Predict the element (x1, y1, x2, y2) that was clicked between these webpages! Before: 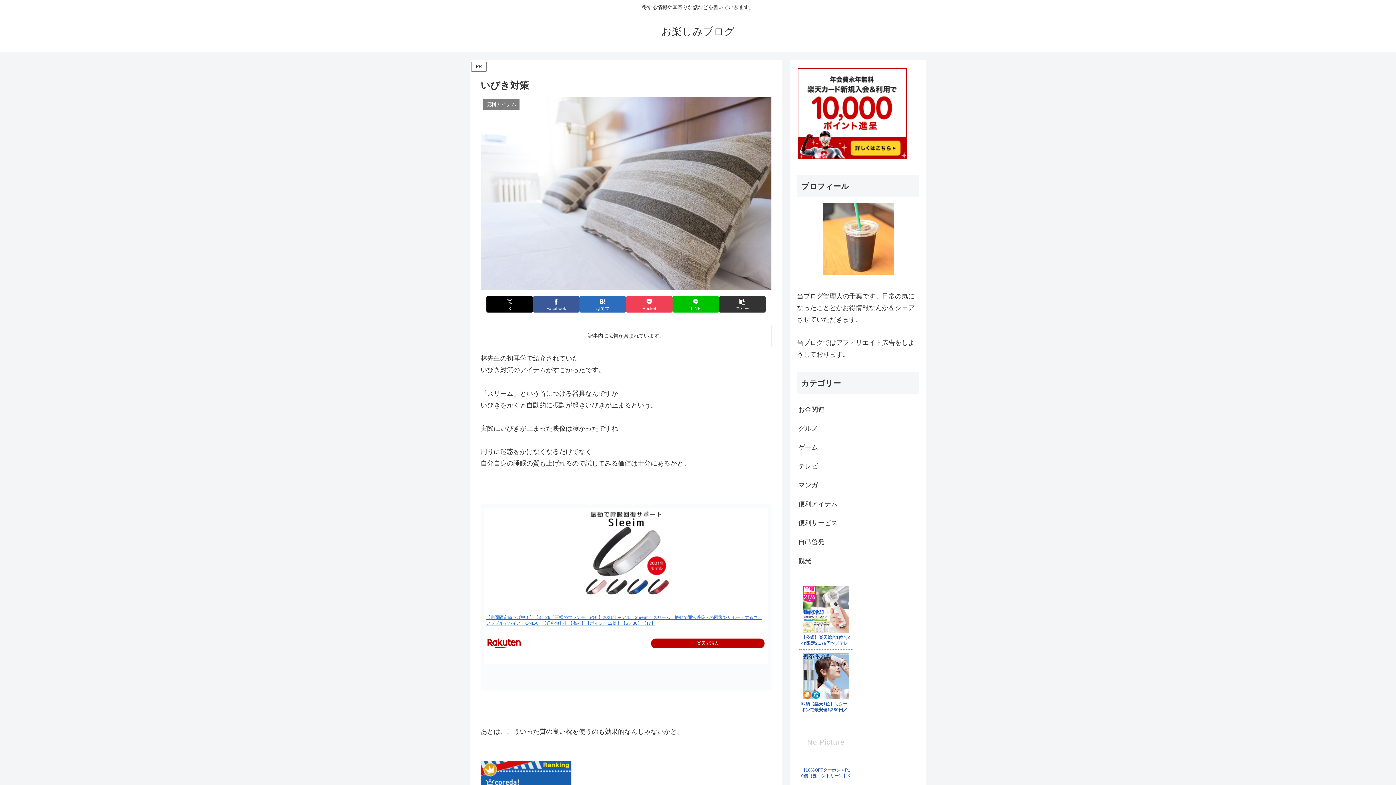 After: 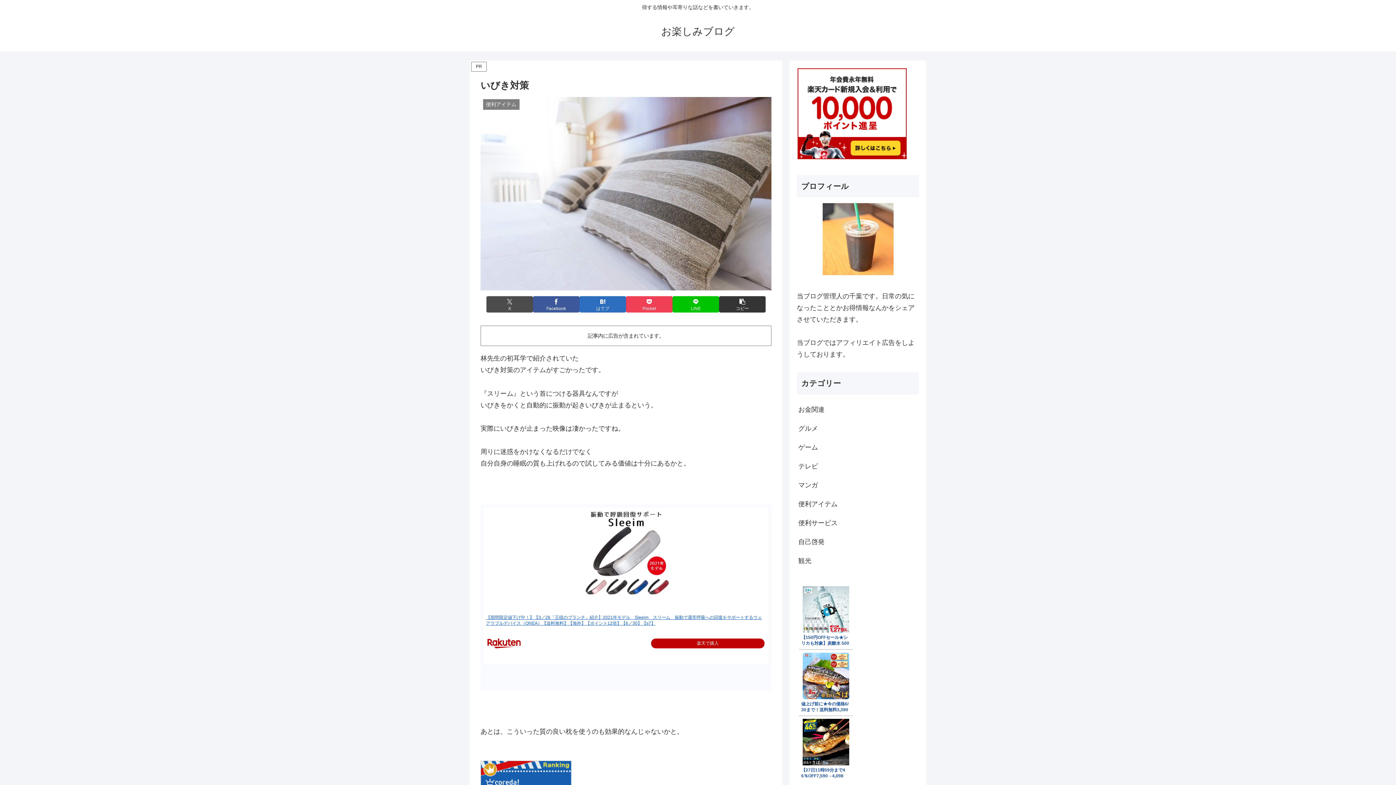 Action: label: Xでシェア bbox: (486, 296, 533, 312)